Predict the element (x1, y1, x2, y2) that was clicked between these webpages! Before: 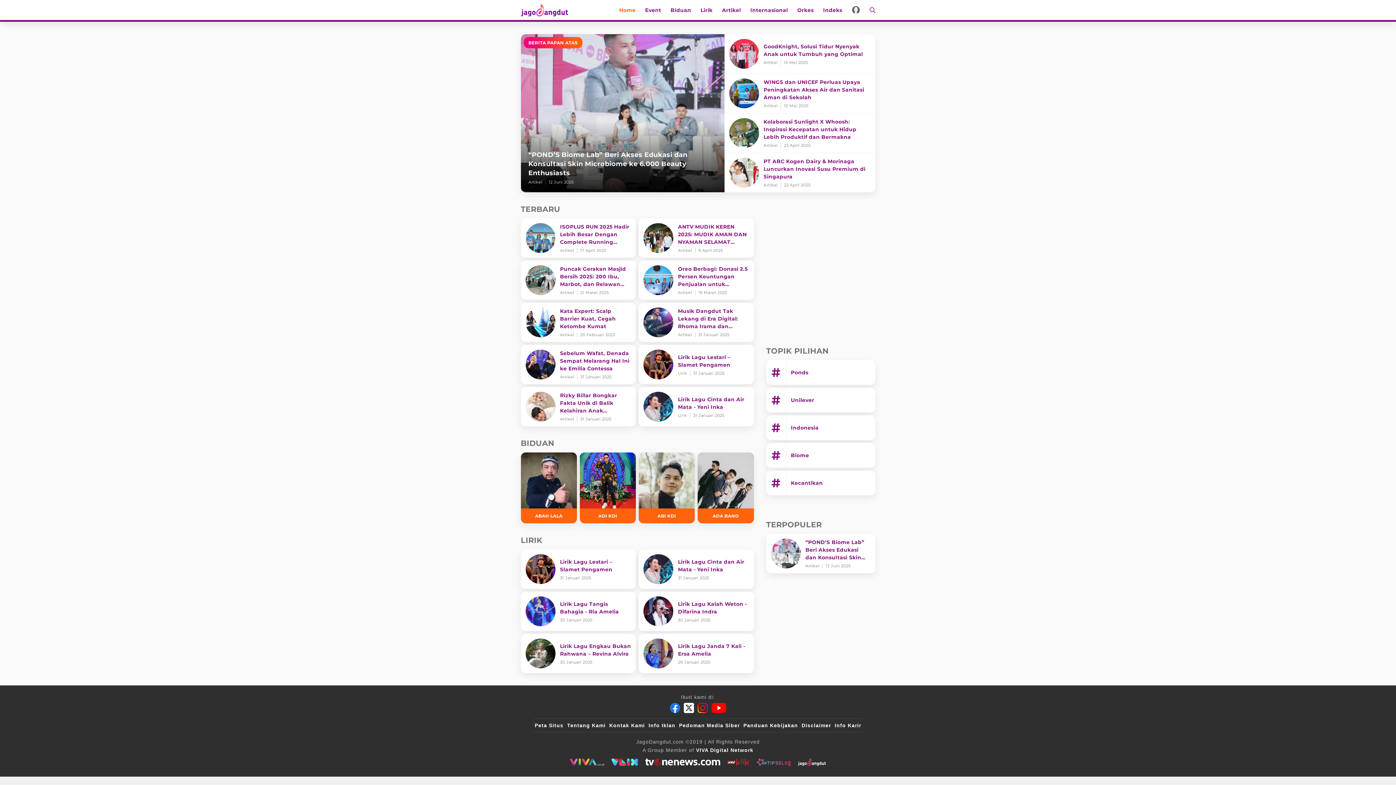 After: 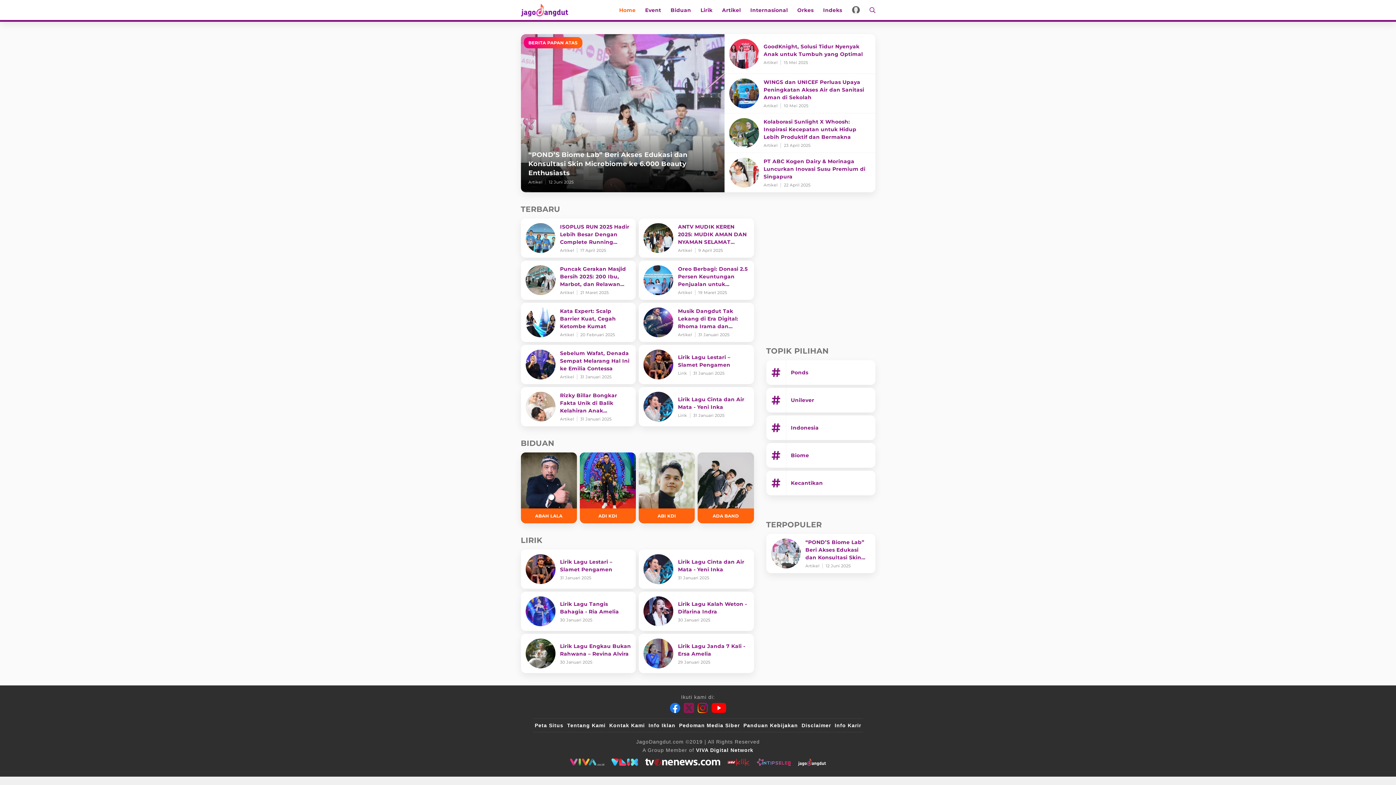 Action: bbox: (683, 703, 694, 713) label: Twitter